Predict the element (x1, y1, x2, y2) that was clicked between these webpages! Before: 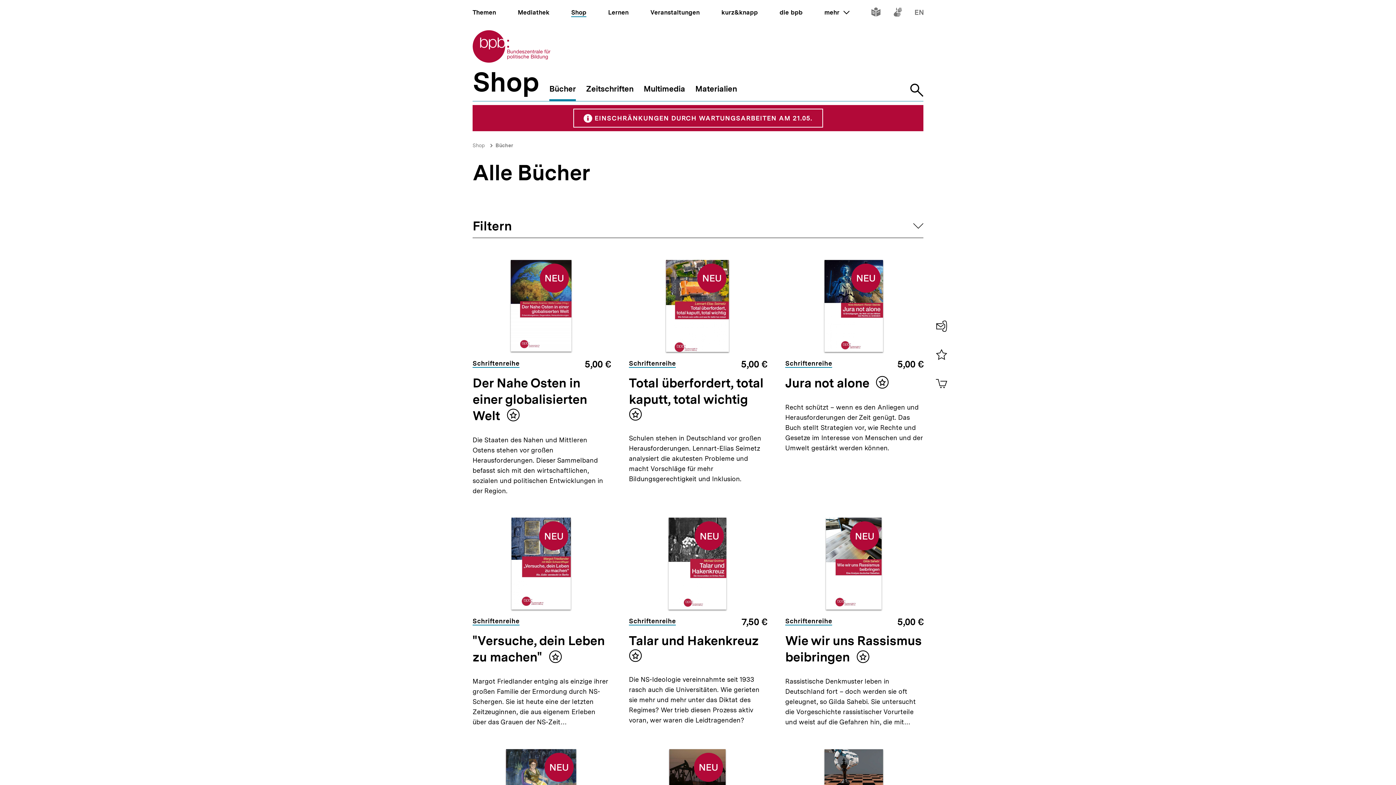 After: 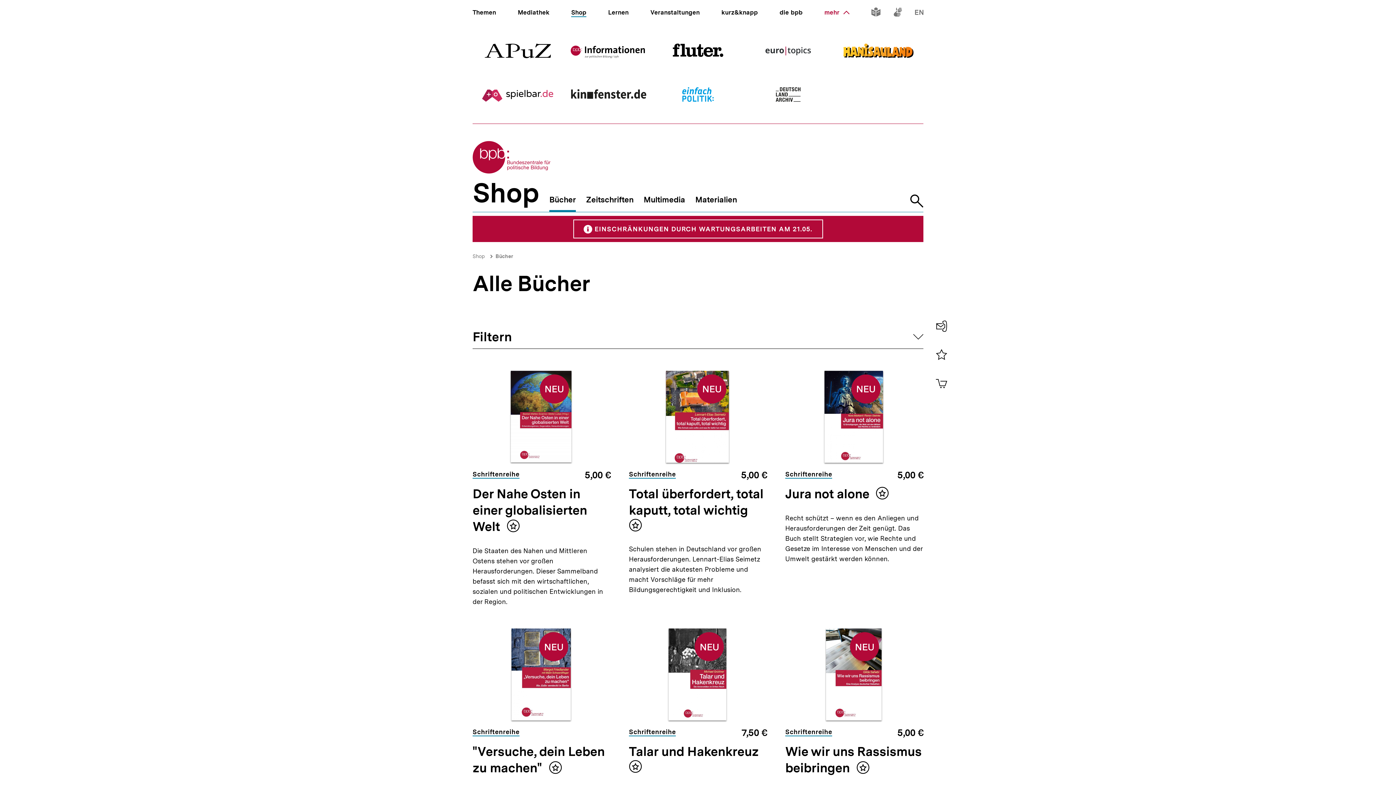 Action: bbox: (824, 8, 849, 16) label: mehr 
ein oder ausklappen